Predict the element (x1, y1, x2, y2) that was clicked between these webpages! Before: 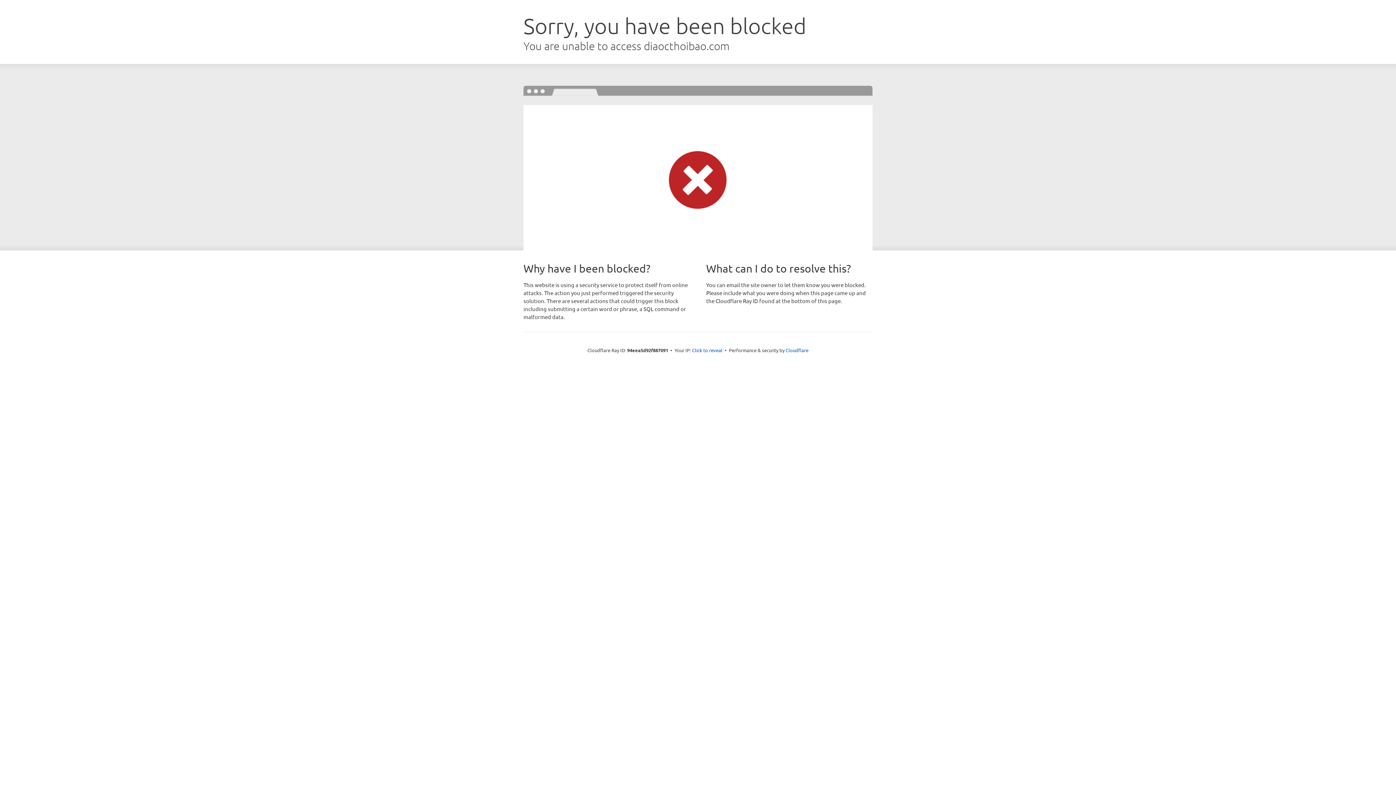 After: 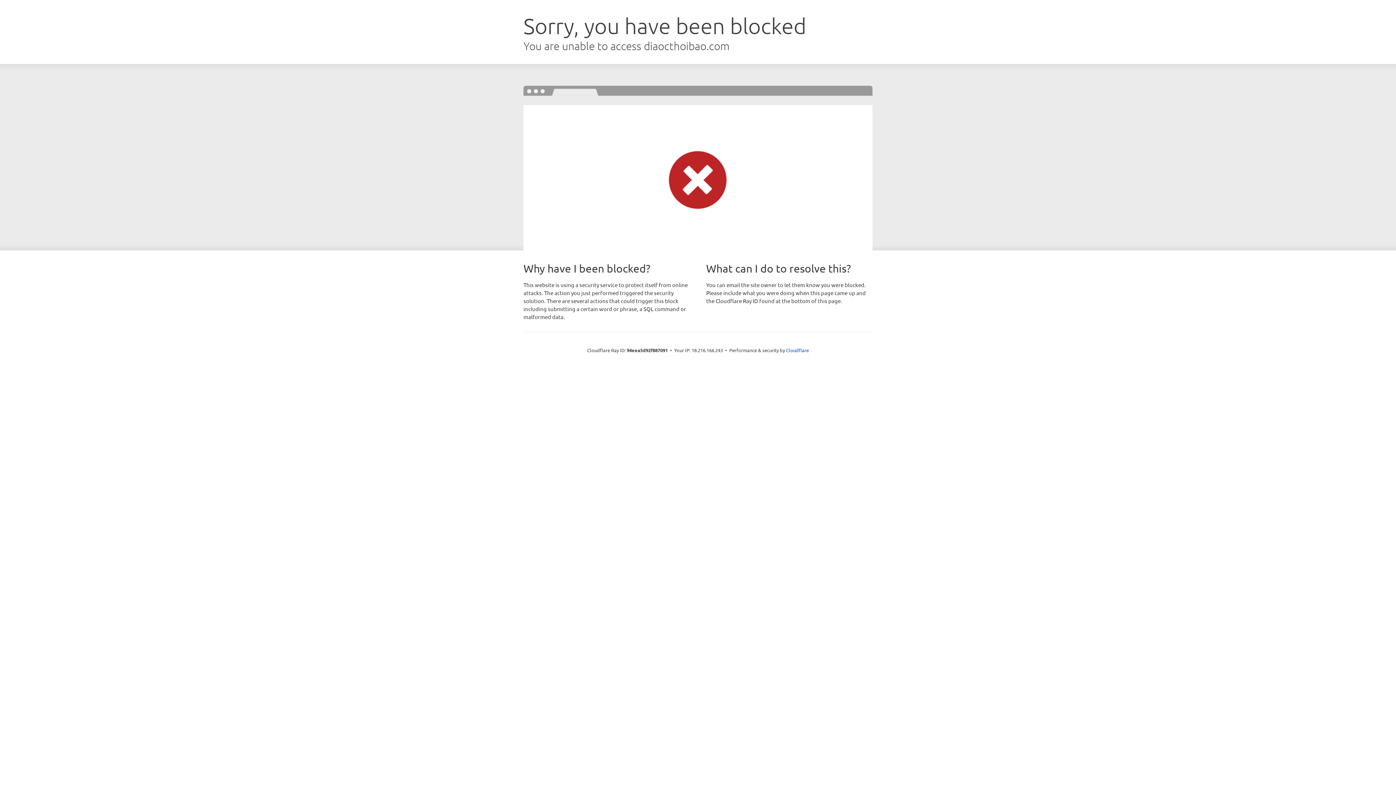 Action: bbox: (692, 346, 722, 353) label: Click to reveal